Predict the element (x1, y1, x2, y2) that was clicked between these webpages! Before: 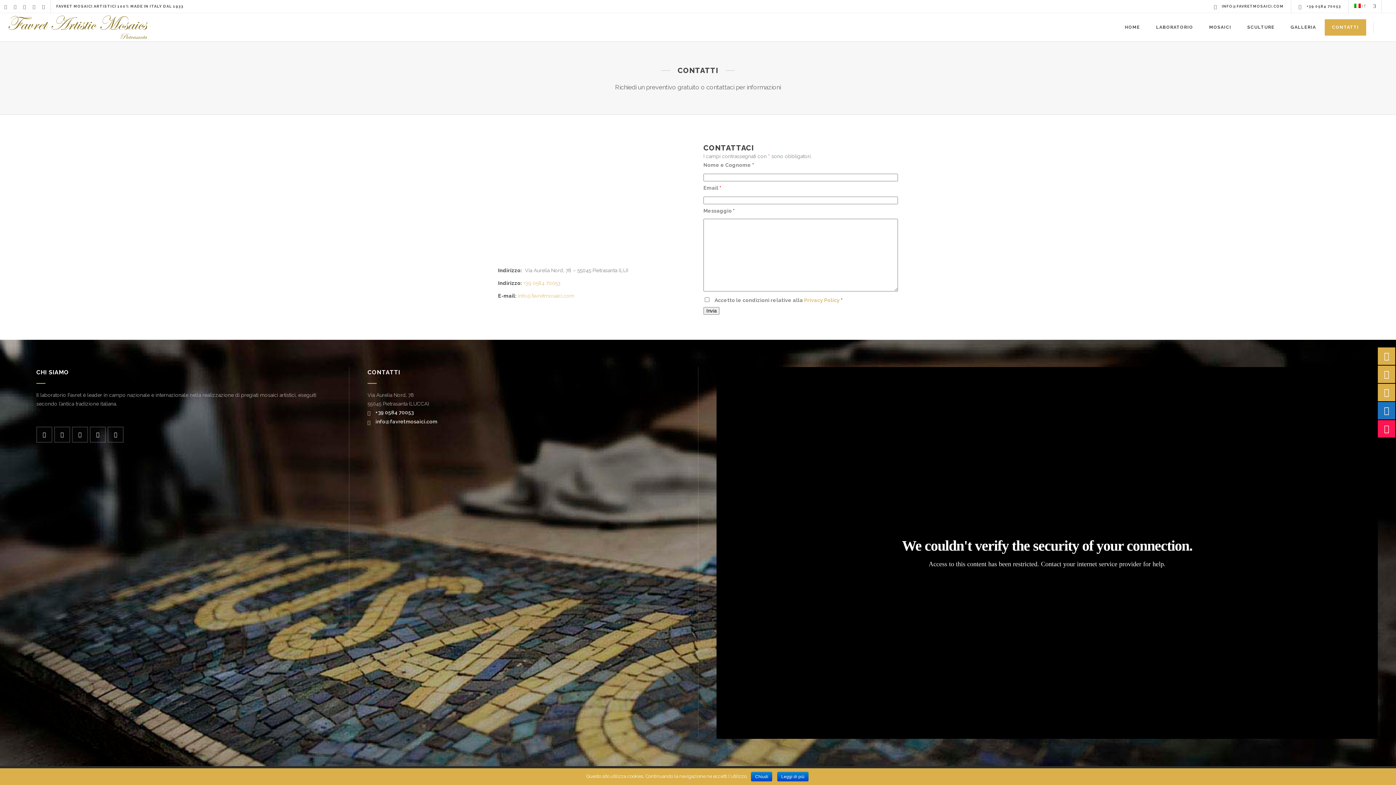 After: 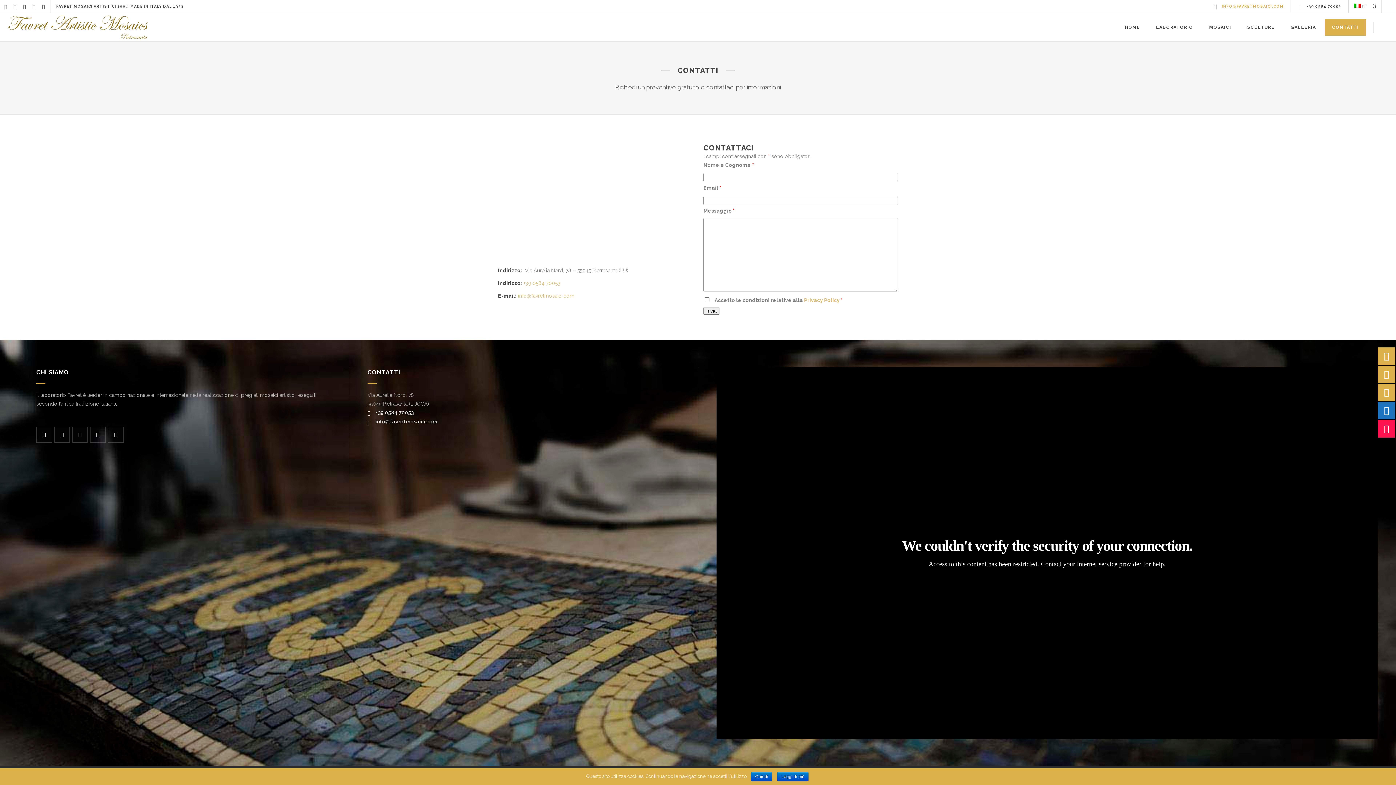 Action: bbox: (1222, 4, 1284, 8) label: INFO@FAVRETMOSAICI.COM